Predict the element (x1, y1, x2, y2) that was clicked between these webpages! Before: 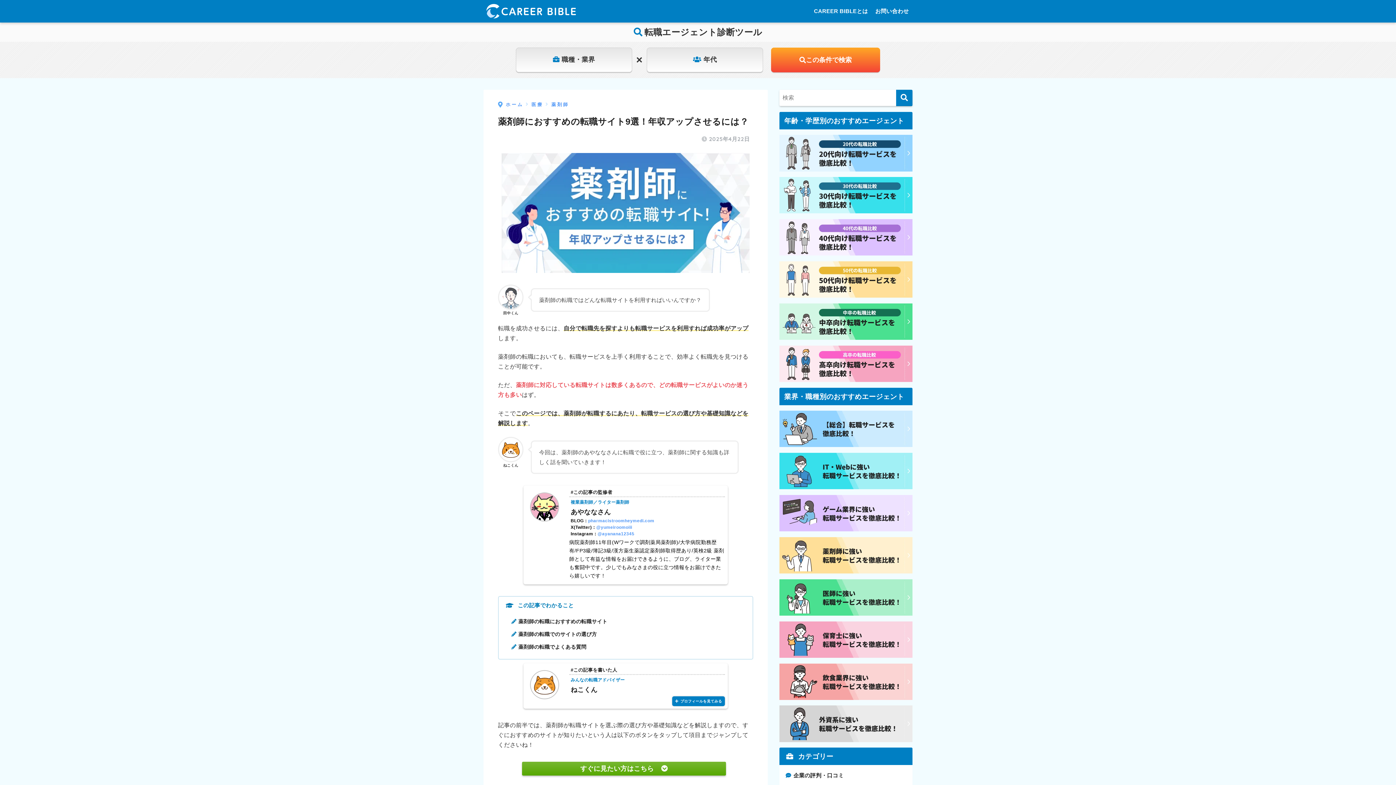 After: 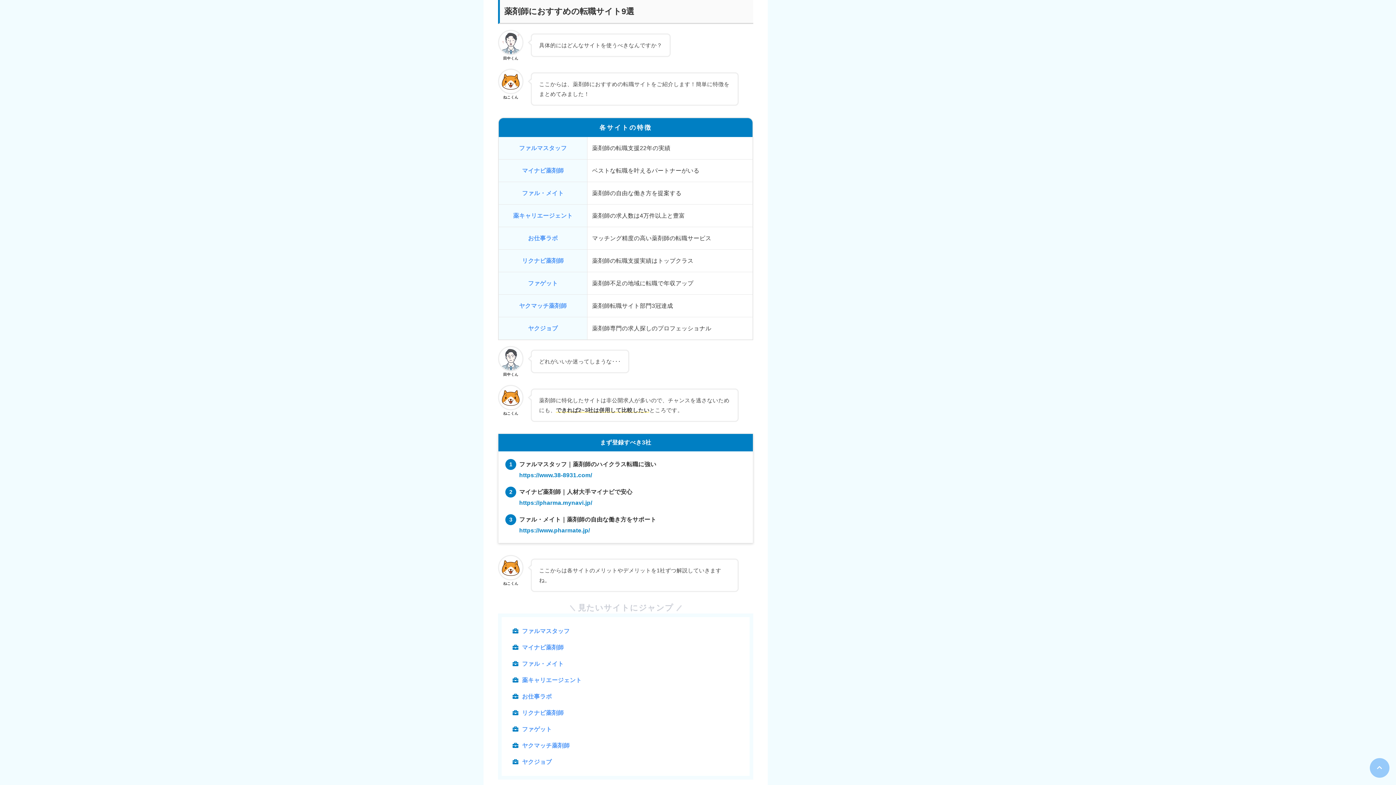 Action: bbox: (518, 618, 607, 624) label: 薬剤師の転職におすすめの転職サイト